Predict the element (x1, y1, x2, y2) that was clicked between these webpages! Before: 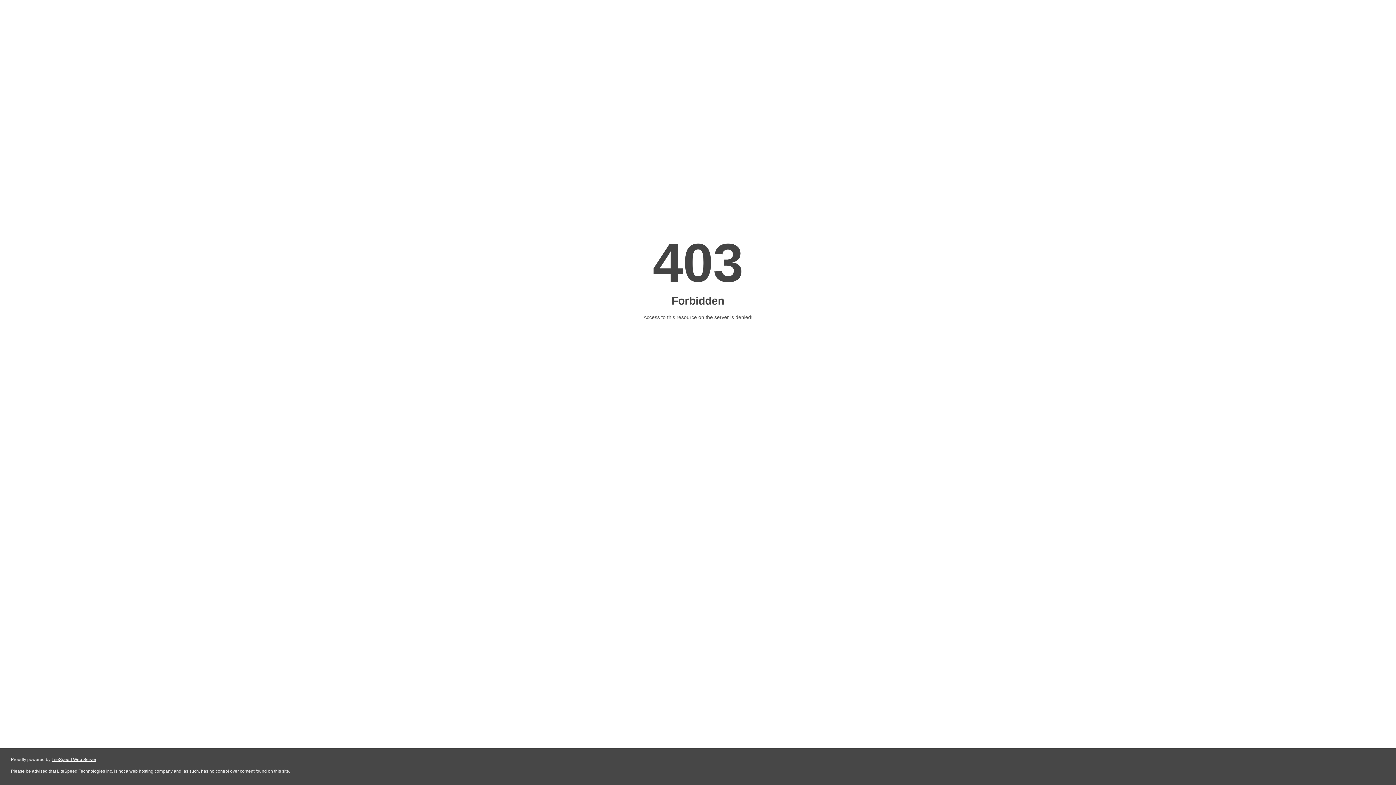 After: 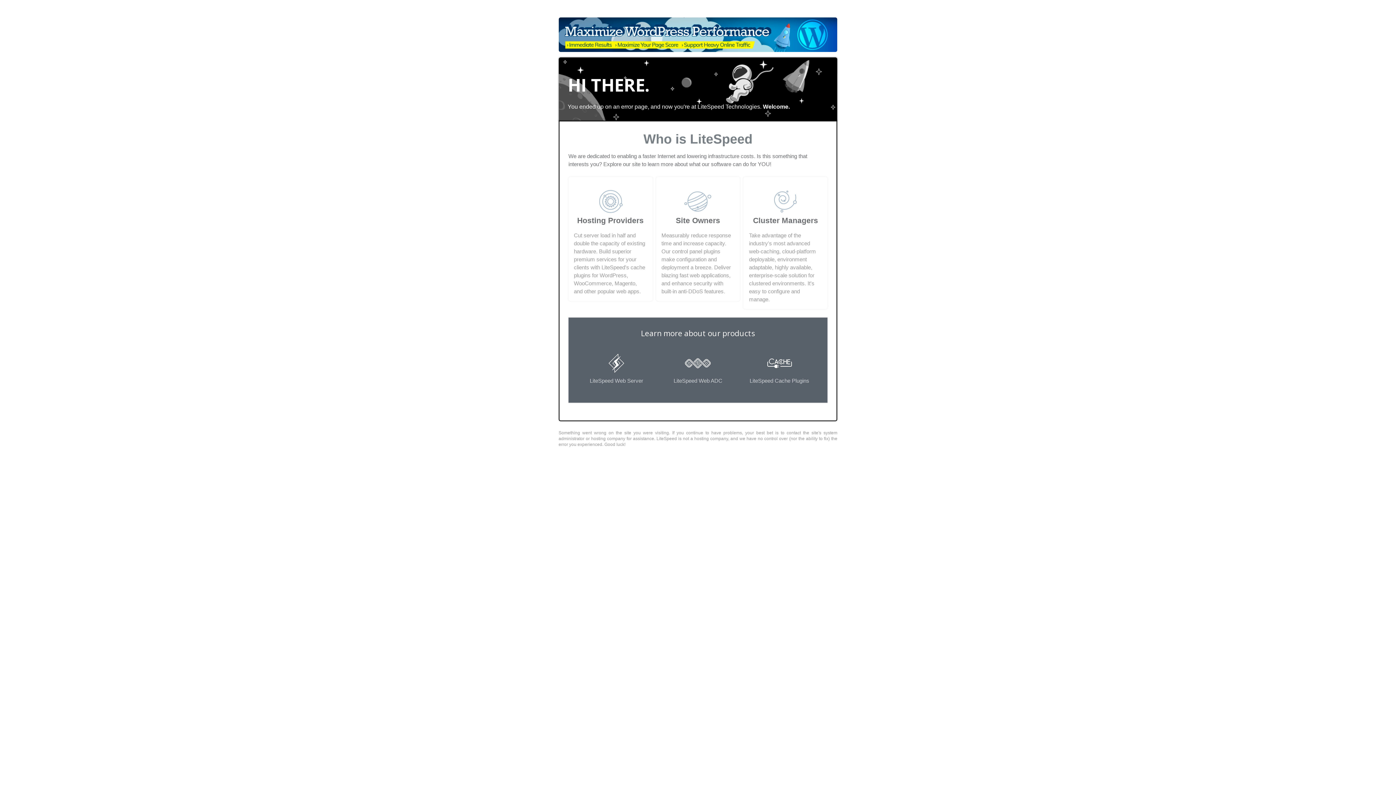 Action: bbox: (51, 757, 96, 762) label: LiteSpeed Web Server